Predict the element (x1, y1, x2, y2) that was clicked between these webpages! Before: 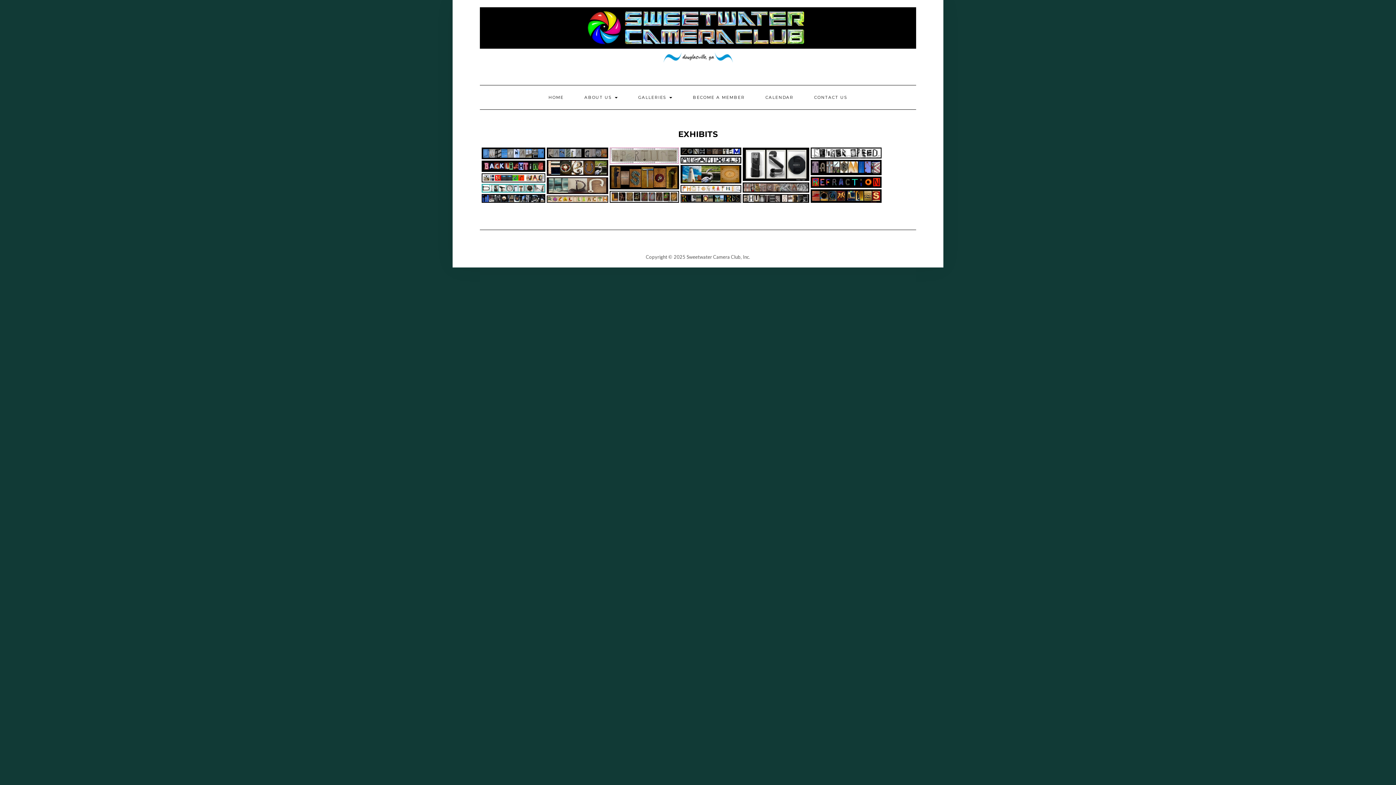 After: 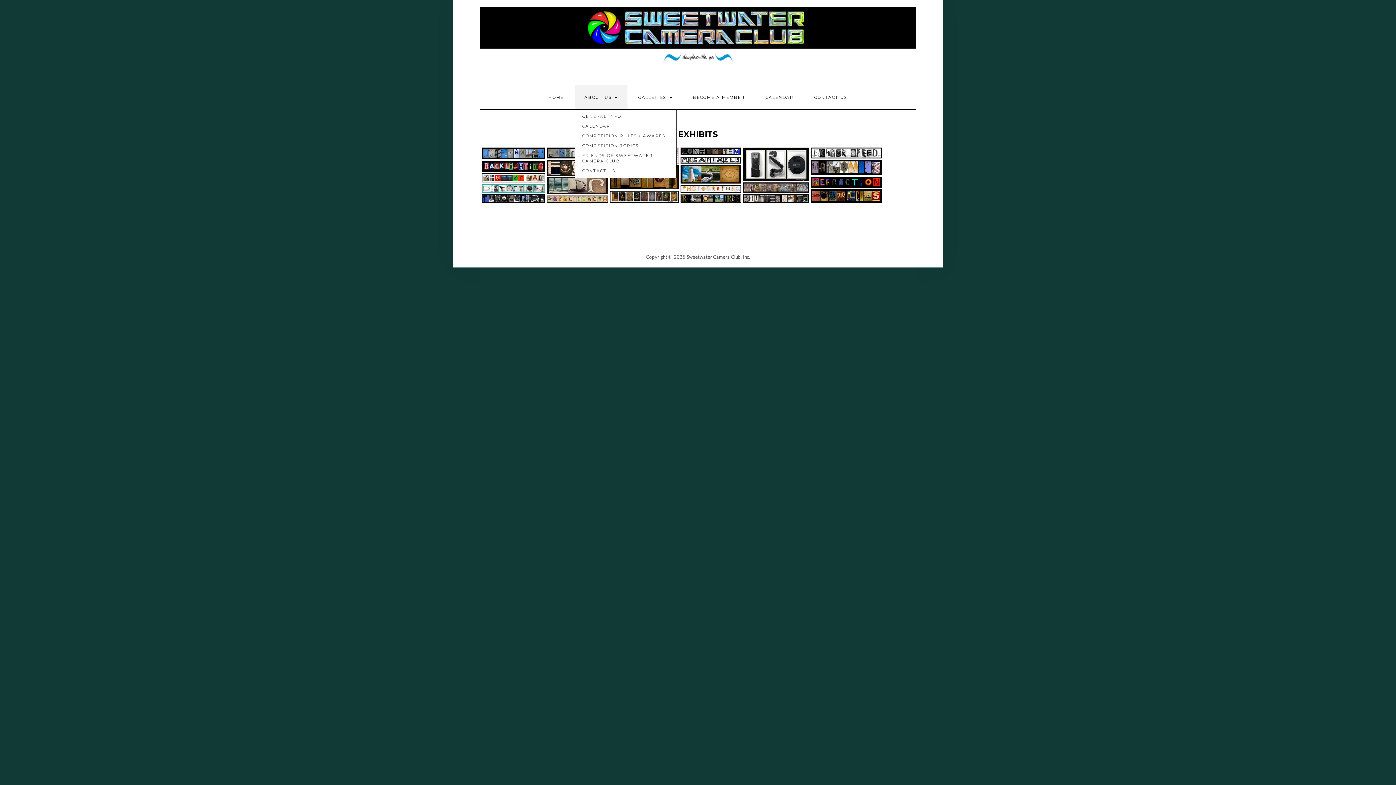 Action: bbox: (574, 85, 627, 109) label: ABOUT US 